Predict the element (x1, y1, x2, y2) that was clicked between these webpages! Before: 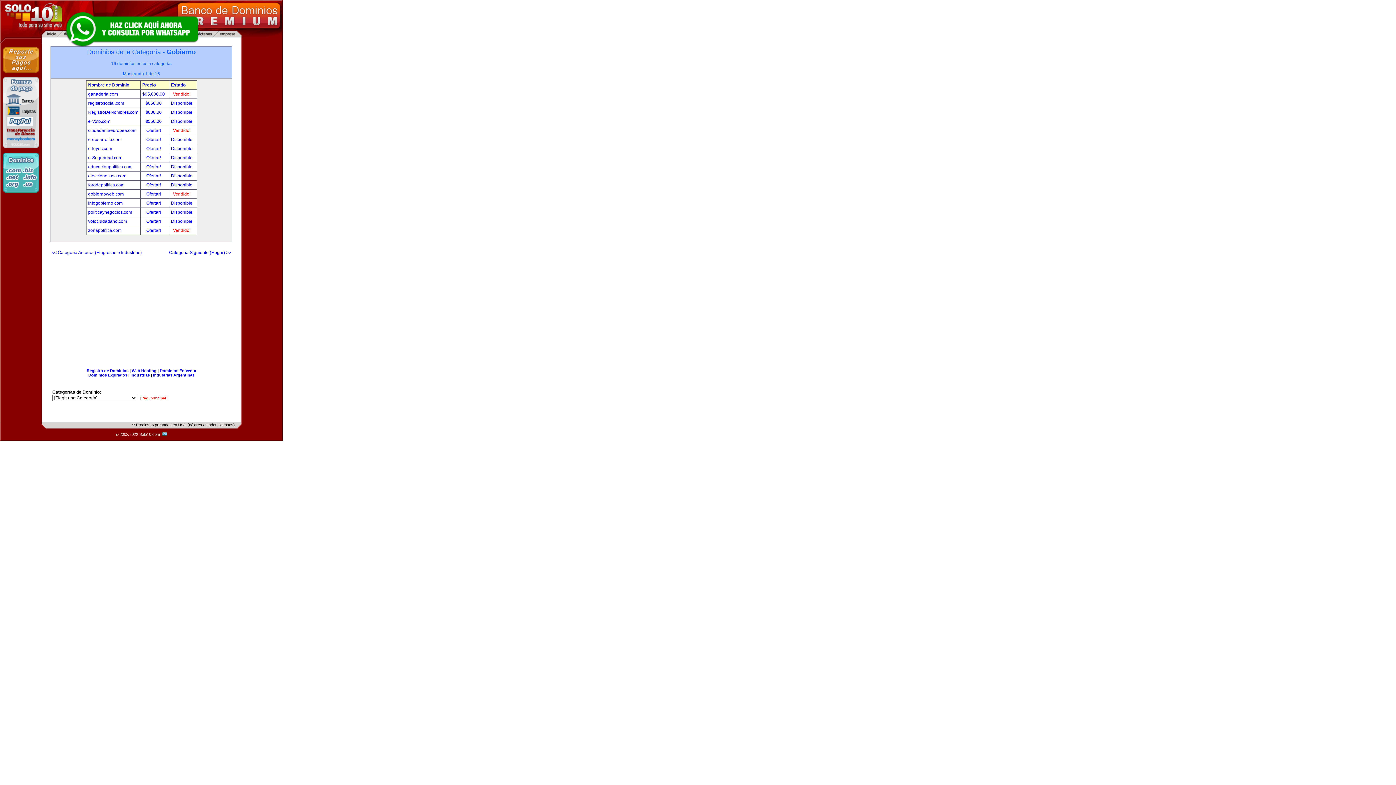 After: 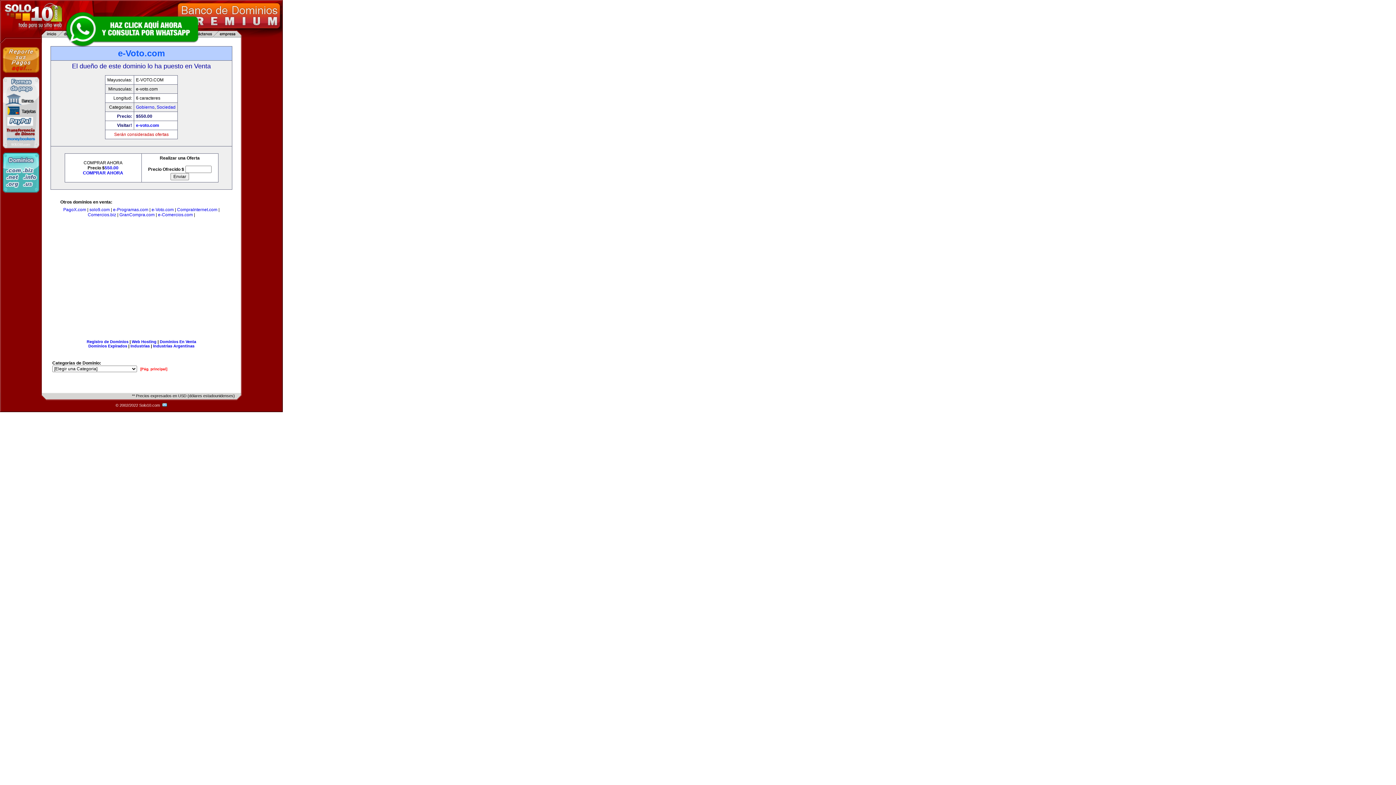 Action: bbox: (145, 118, 162, 124) label: $550.00 